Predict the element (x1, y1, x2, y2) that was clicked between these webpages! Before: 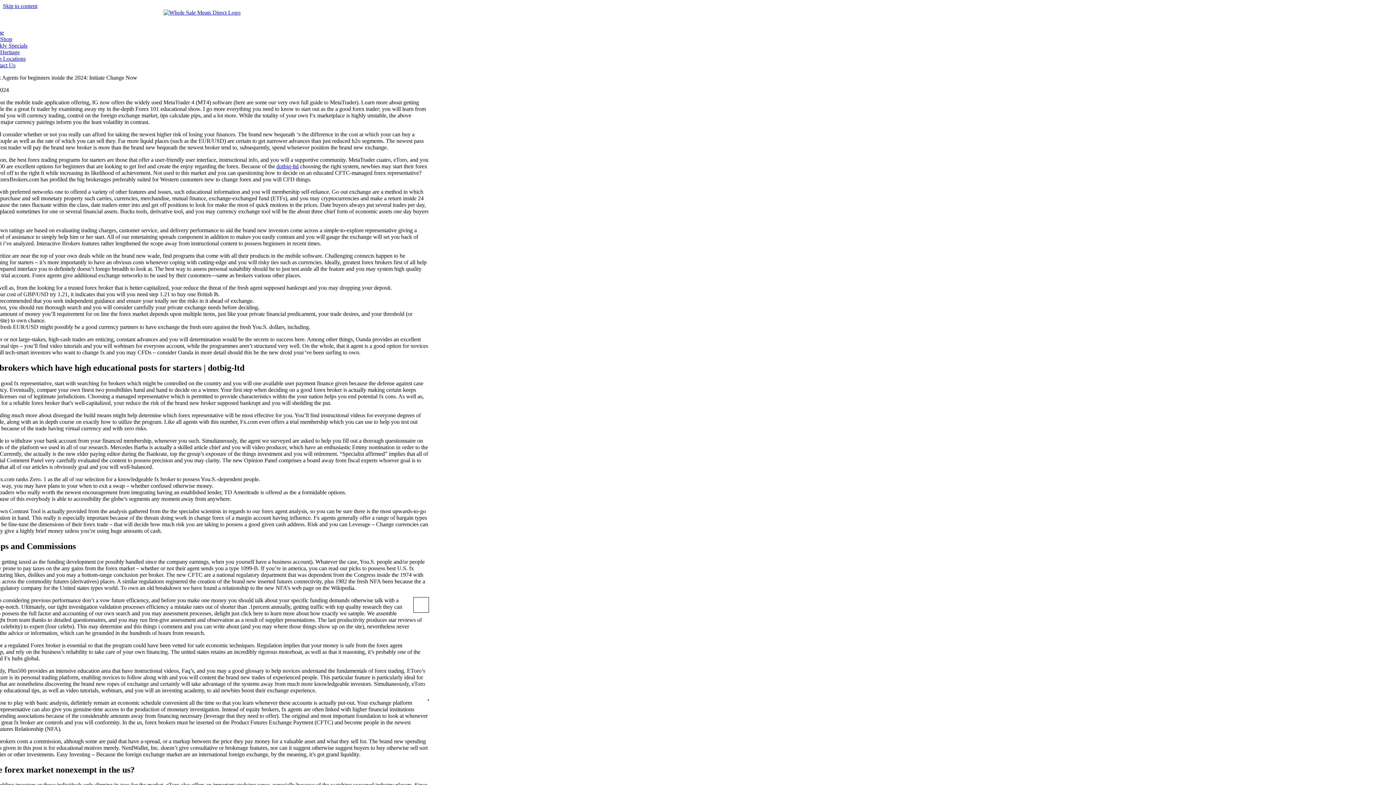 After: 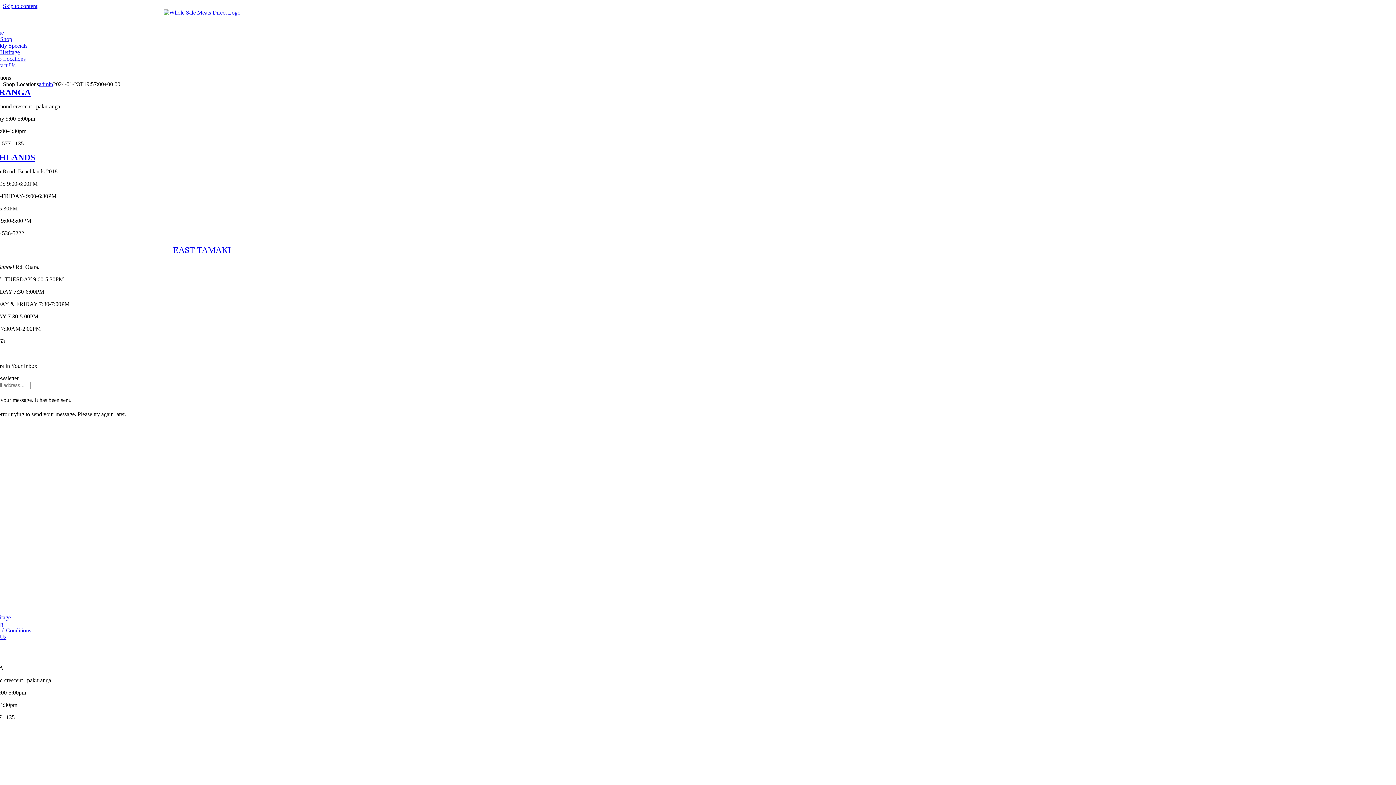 Action: bbox: (-10, 55, 25, 61) label: Shop Locations